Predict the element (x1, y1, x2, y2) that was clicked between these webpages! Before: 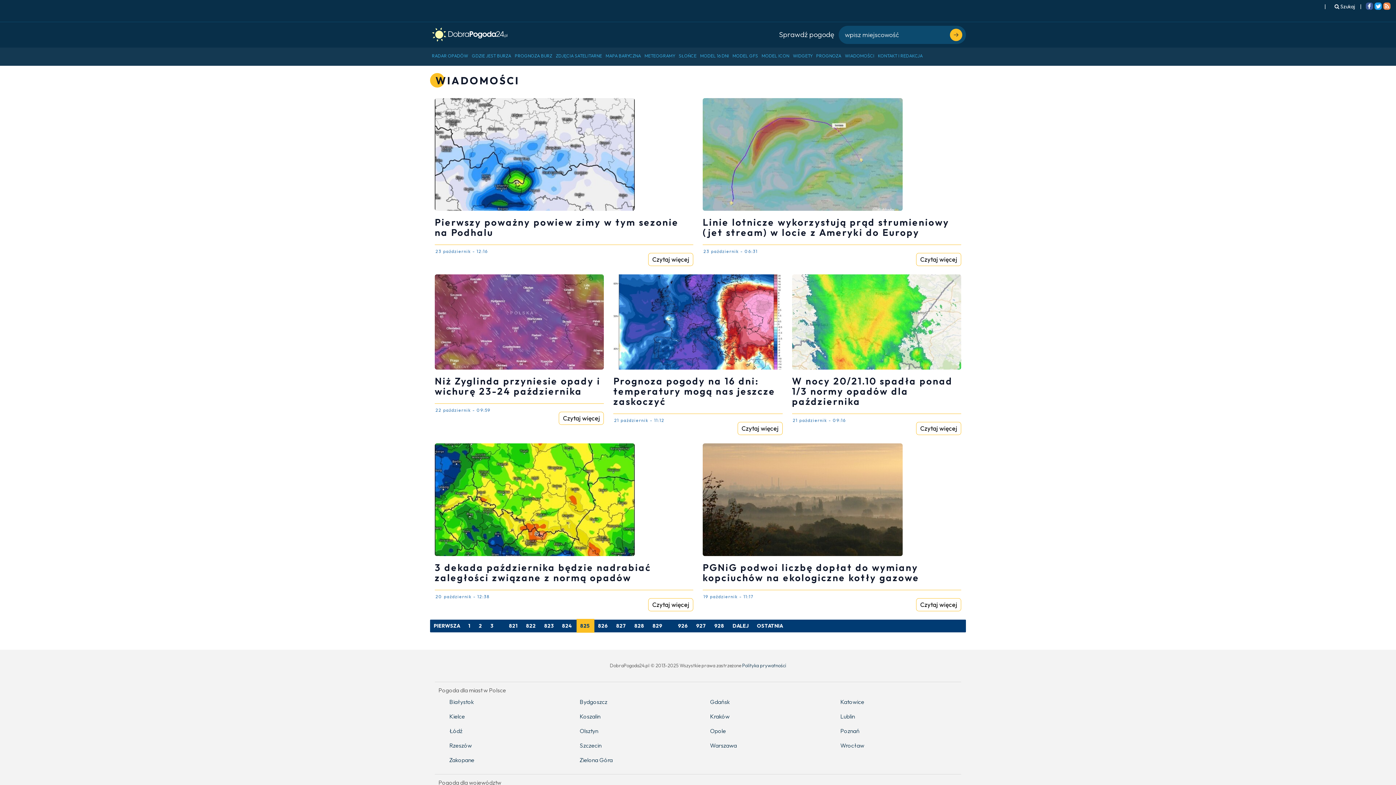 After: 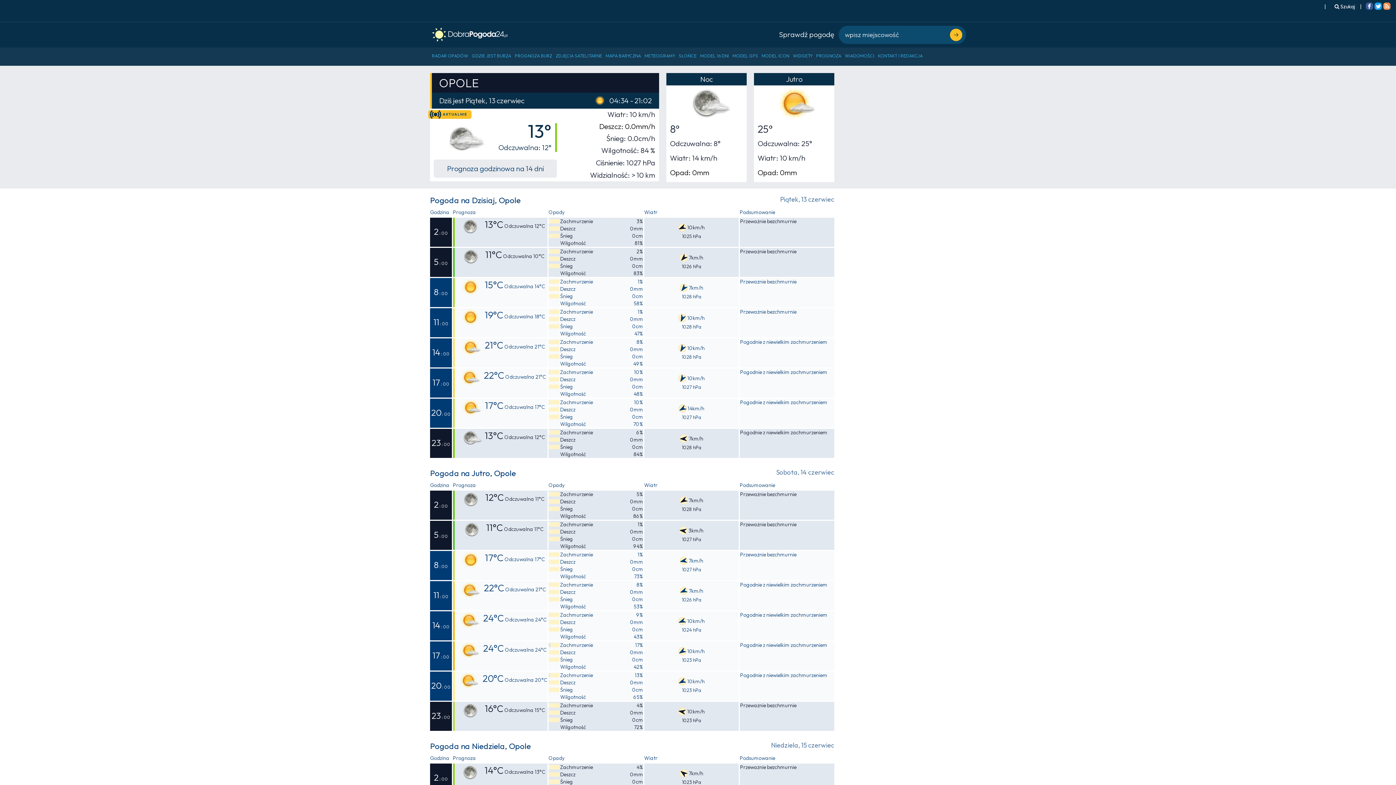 Action: label: Opole bbox: (710, 727, 831, 742)